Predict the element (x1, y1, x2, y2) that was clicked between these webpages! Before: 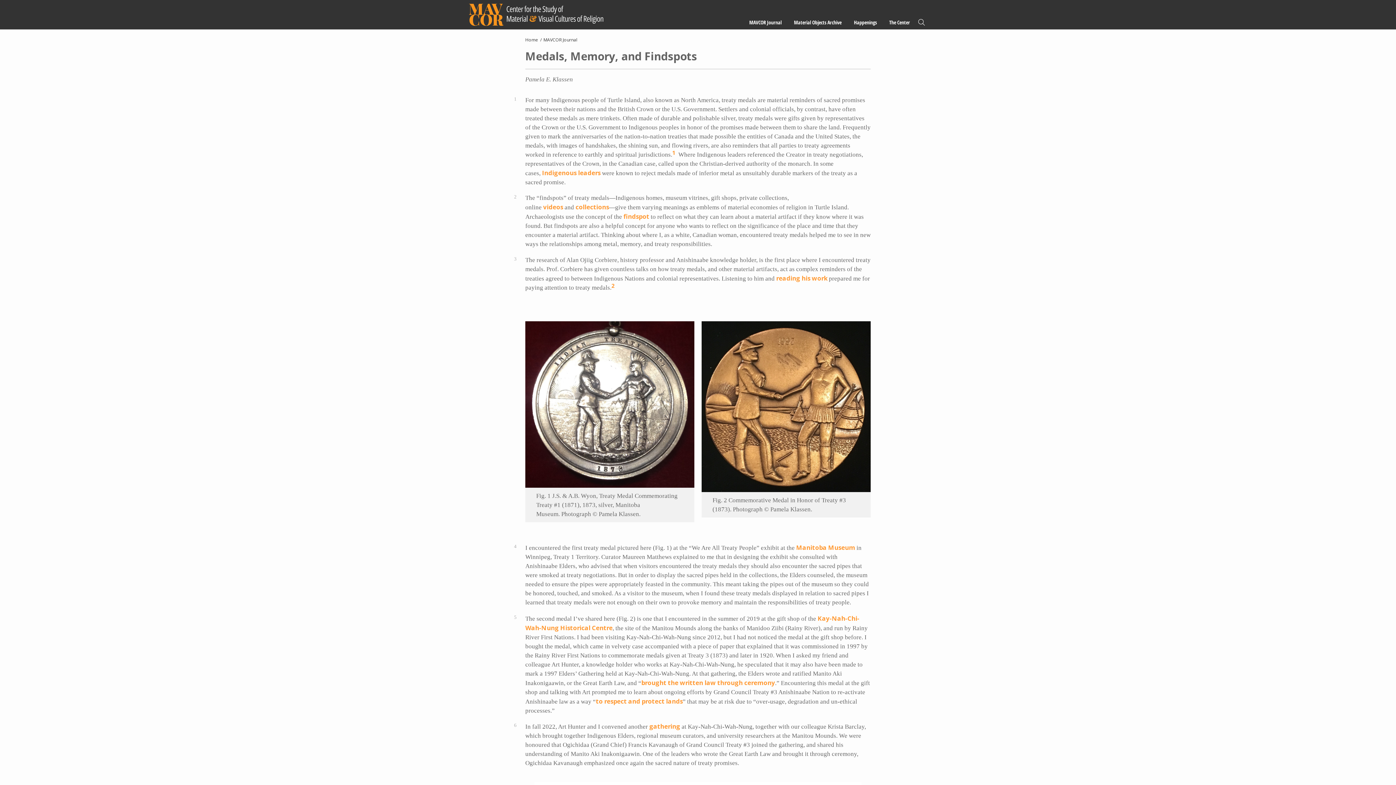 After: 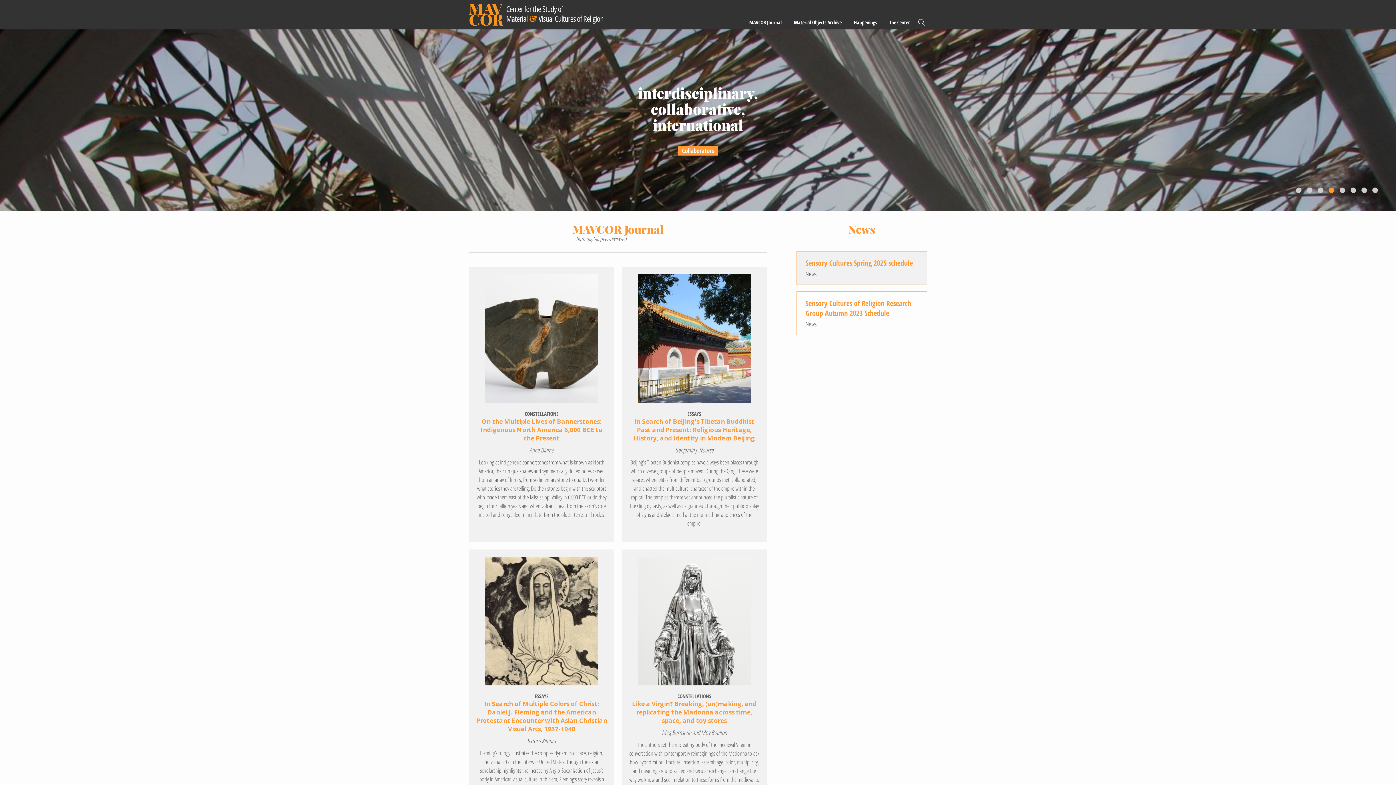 Action: bbox: (469, 3, 603, 25)